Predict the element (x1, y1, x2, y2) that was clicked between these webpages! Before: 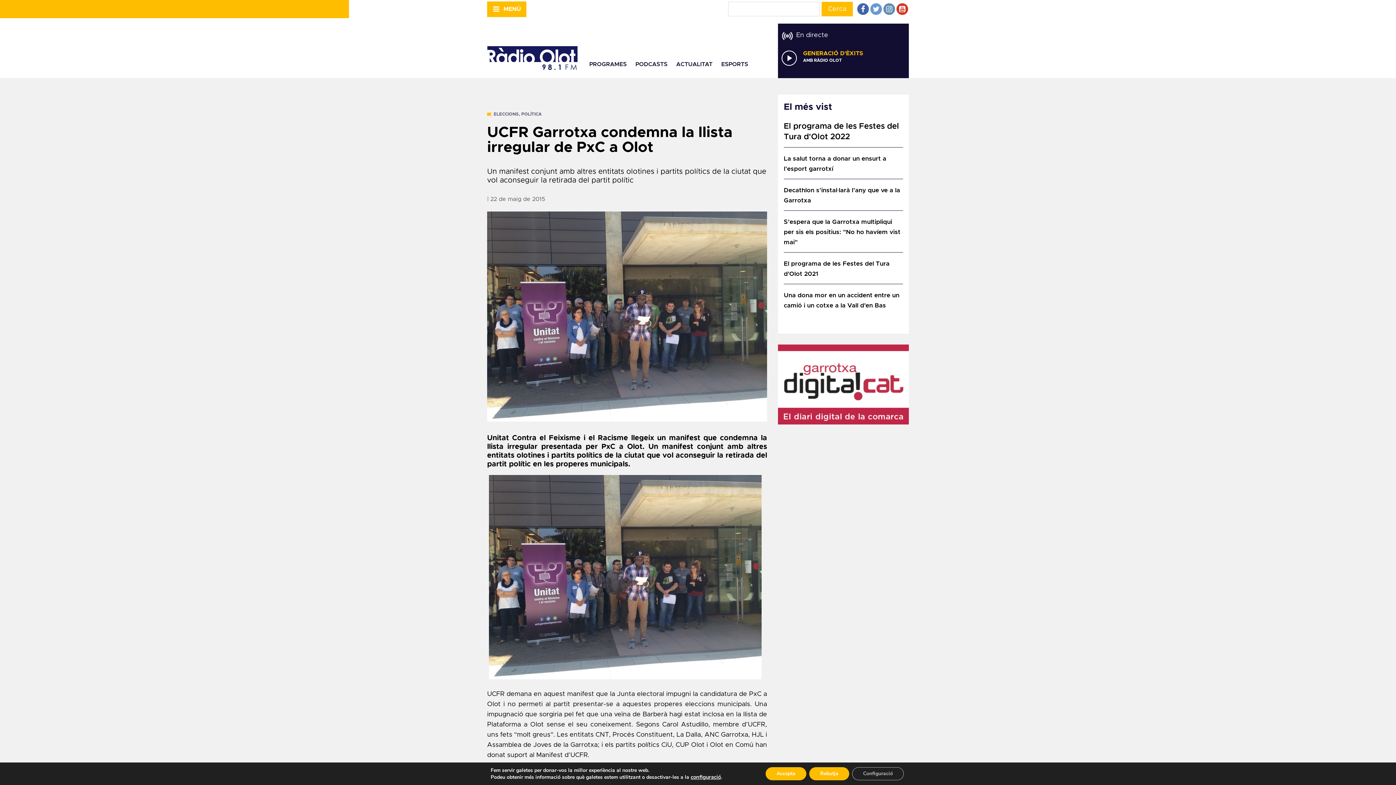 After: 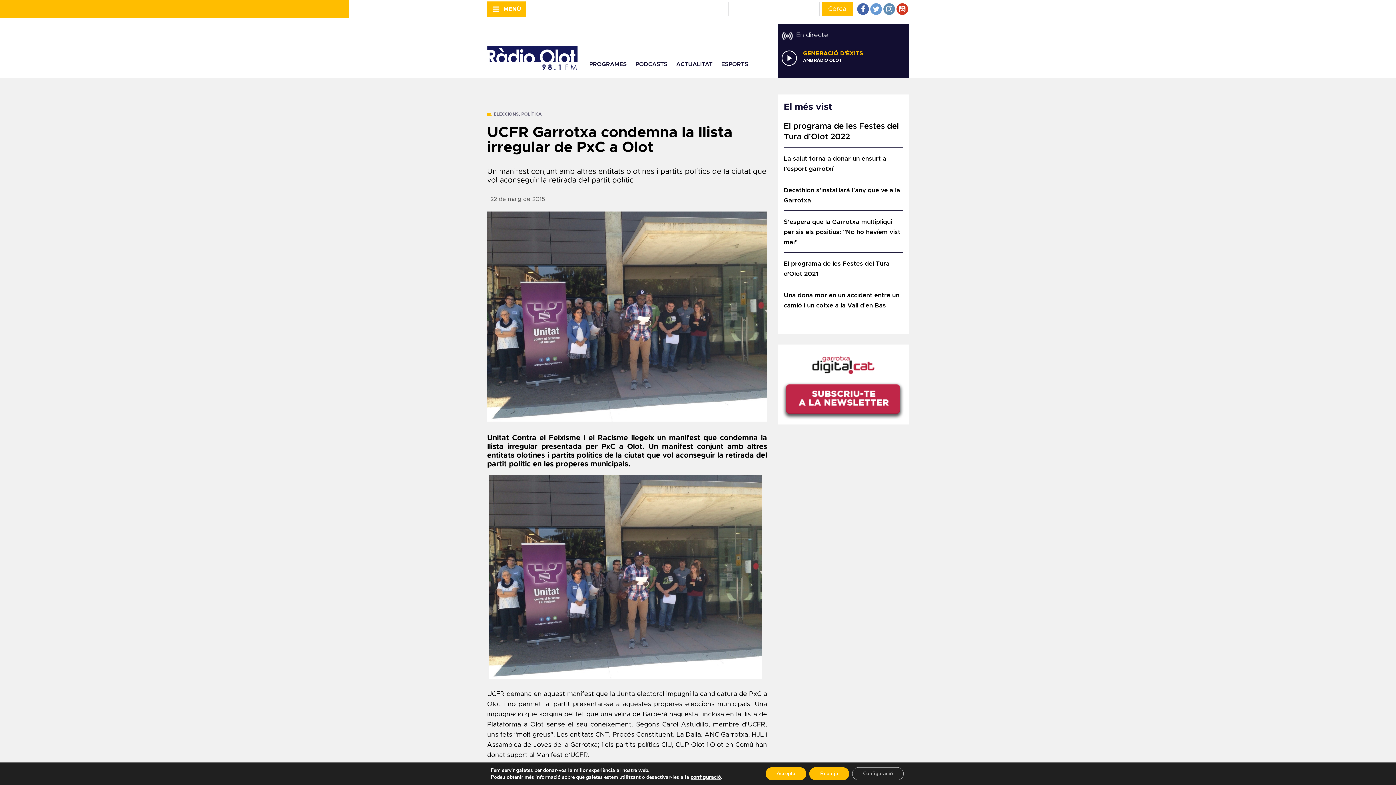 Action: bbox: (857, 3, 869, 14)